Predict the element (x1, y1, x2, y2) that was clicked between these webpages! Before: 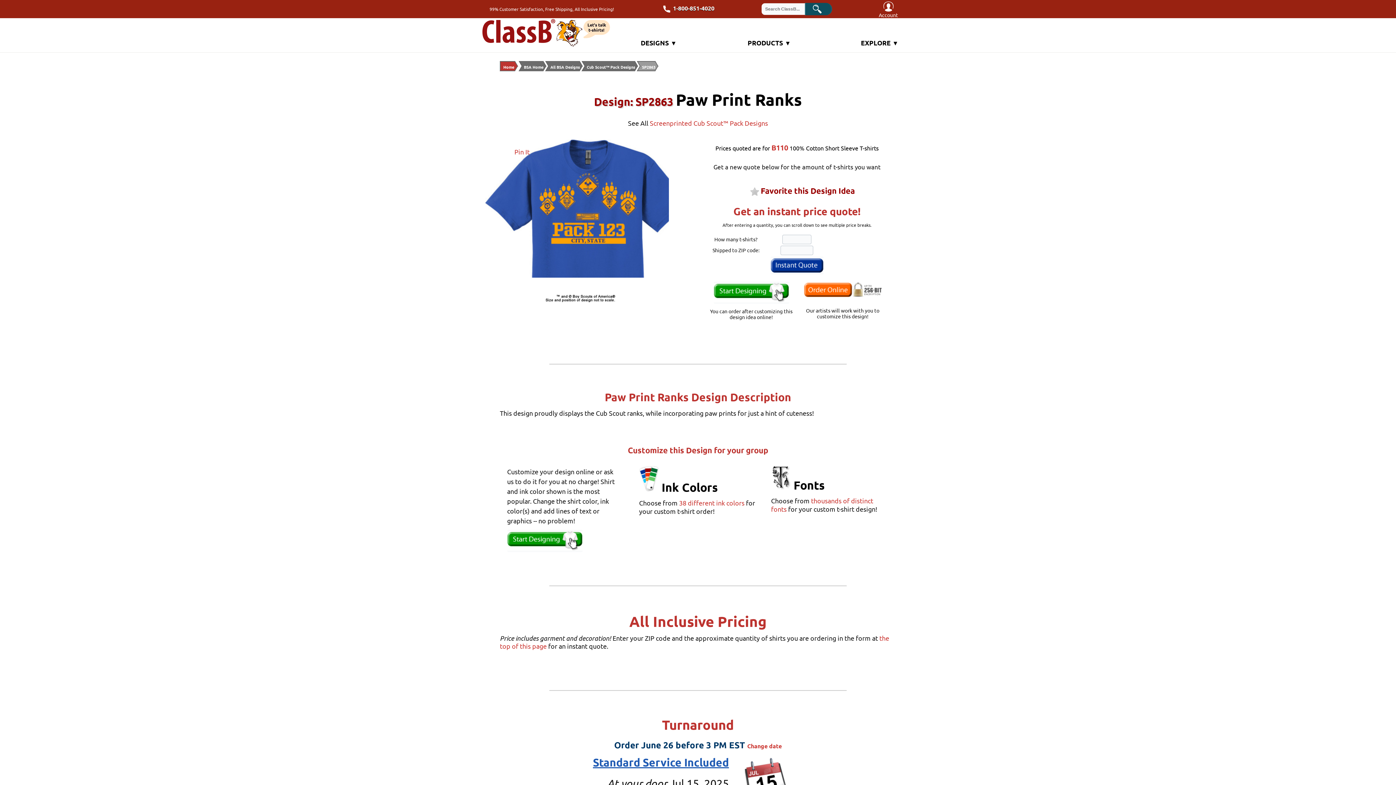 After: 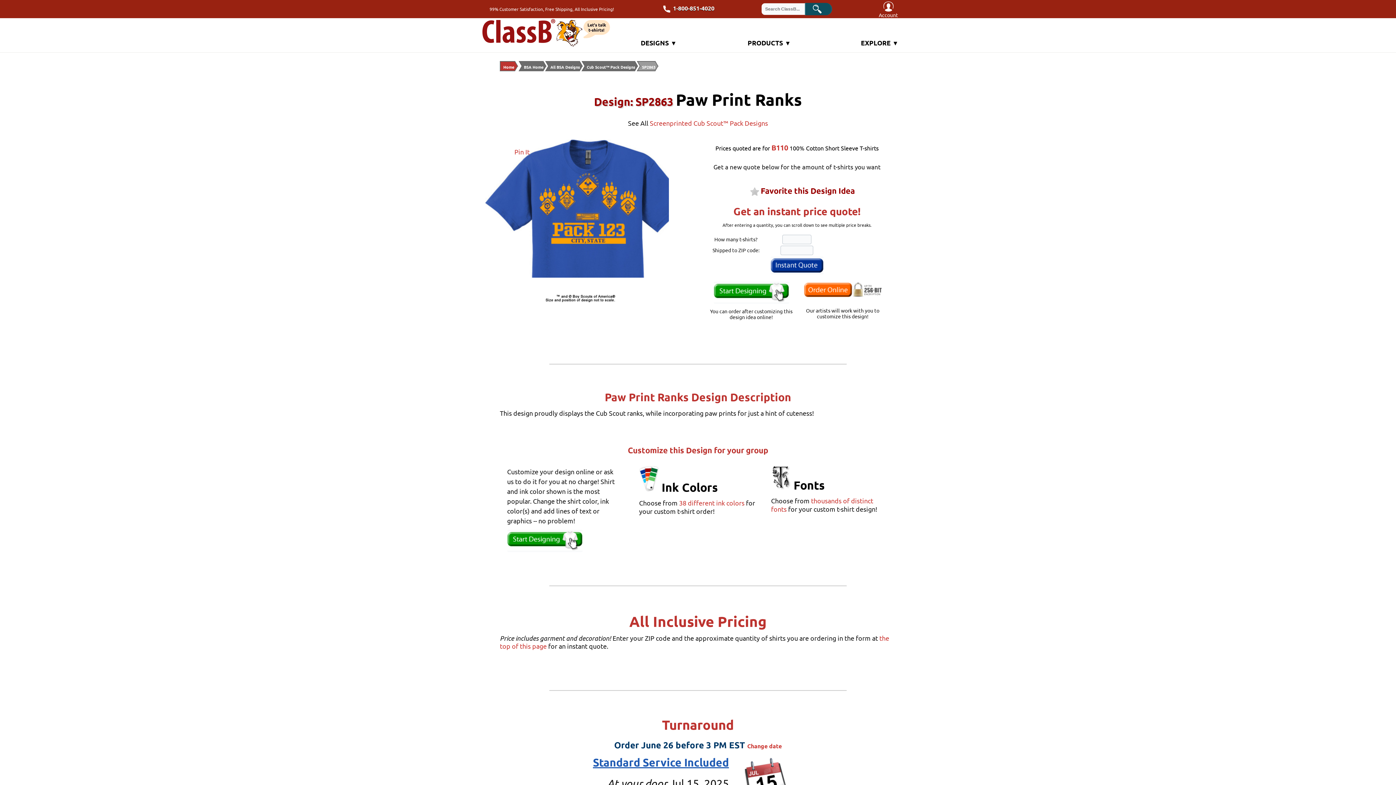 Action: bbox: (639, 62, 655, 71) label: SP2863